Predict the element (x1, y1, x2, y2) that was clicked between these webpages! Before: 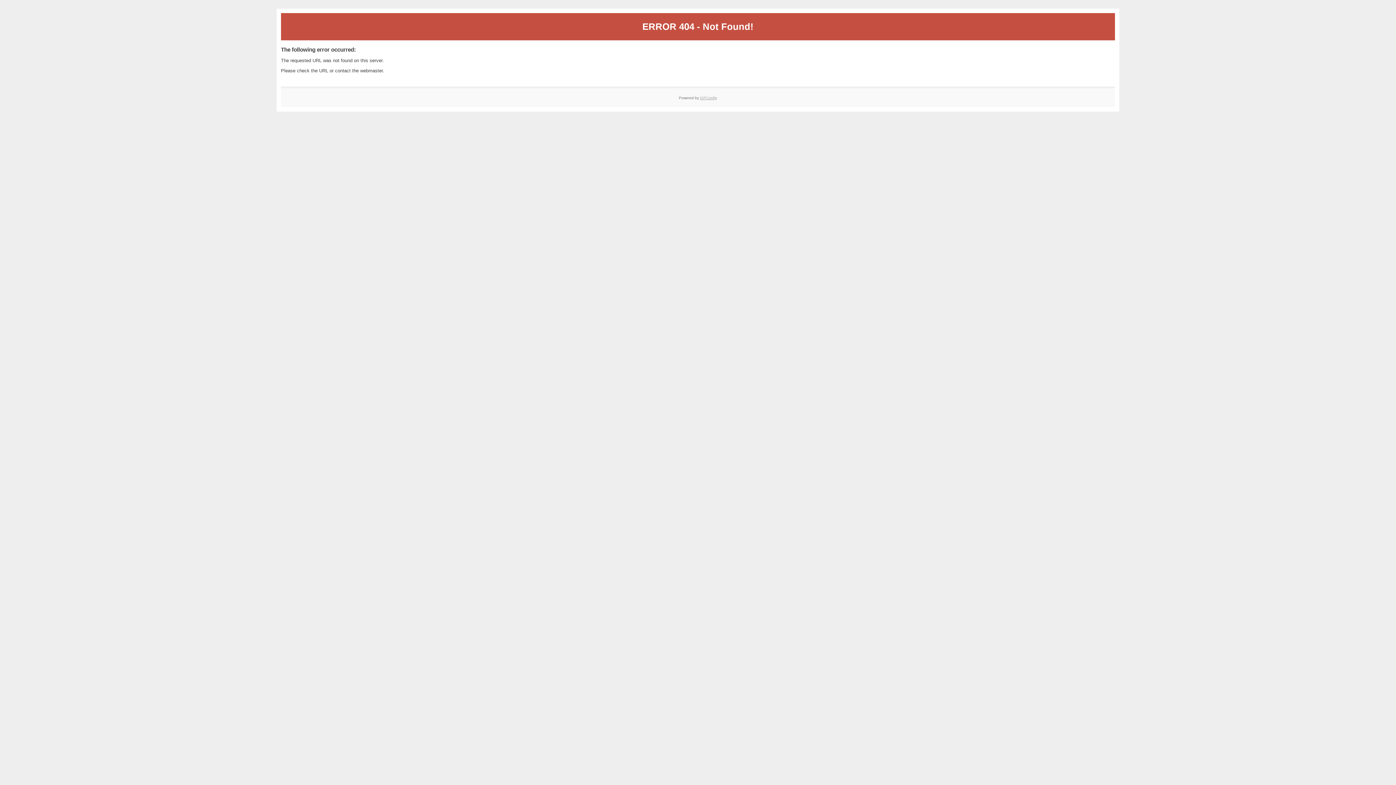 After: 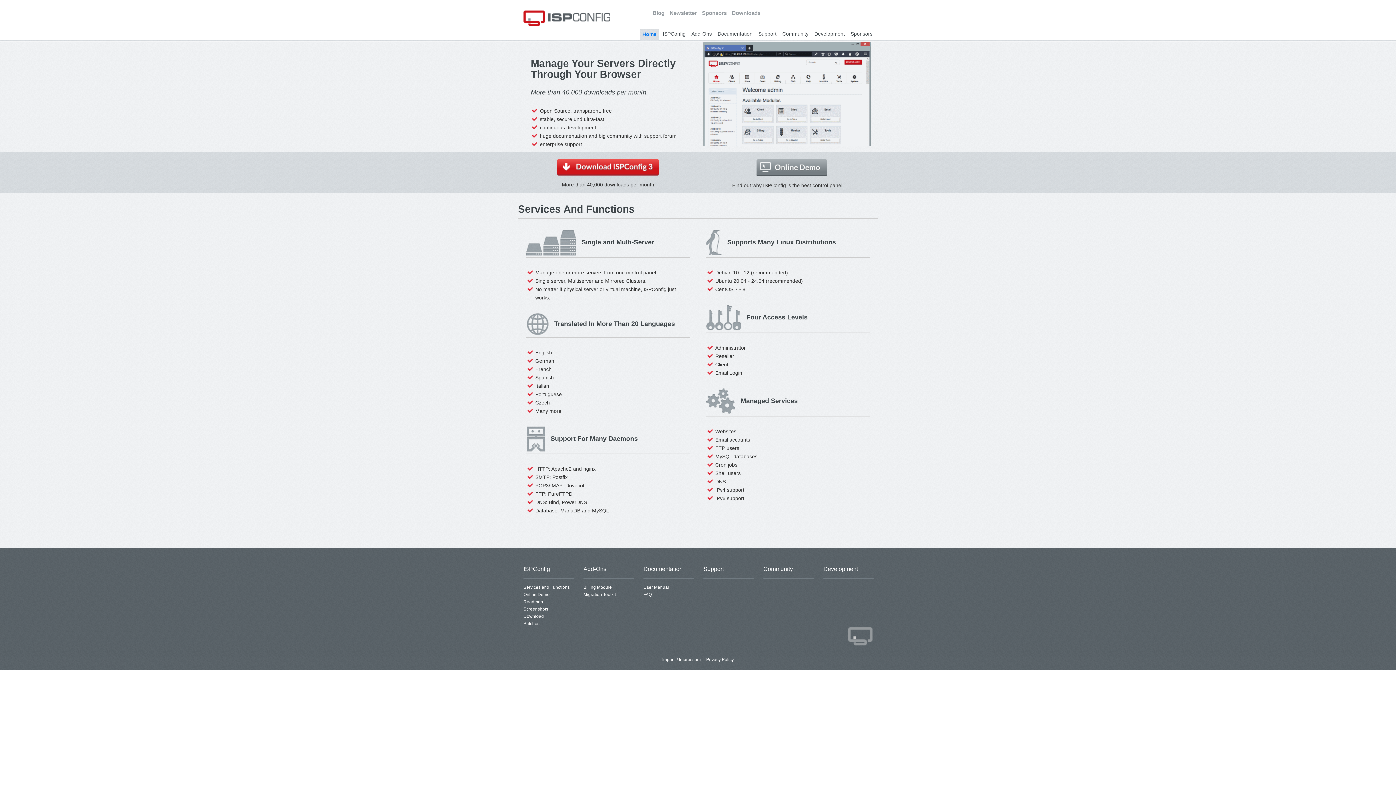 Action: bbox: (700, 95, 717, 99) label: ISPConfig